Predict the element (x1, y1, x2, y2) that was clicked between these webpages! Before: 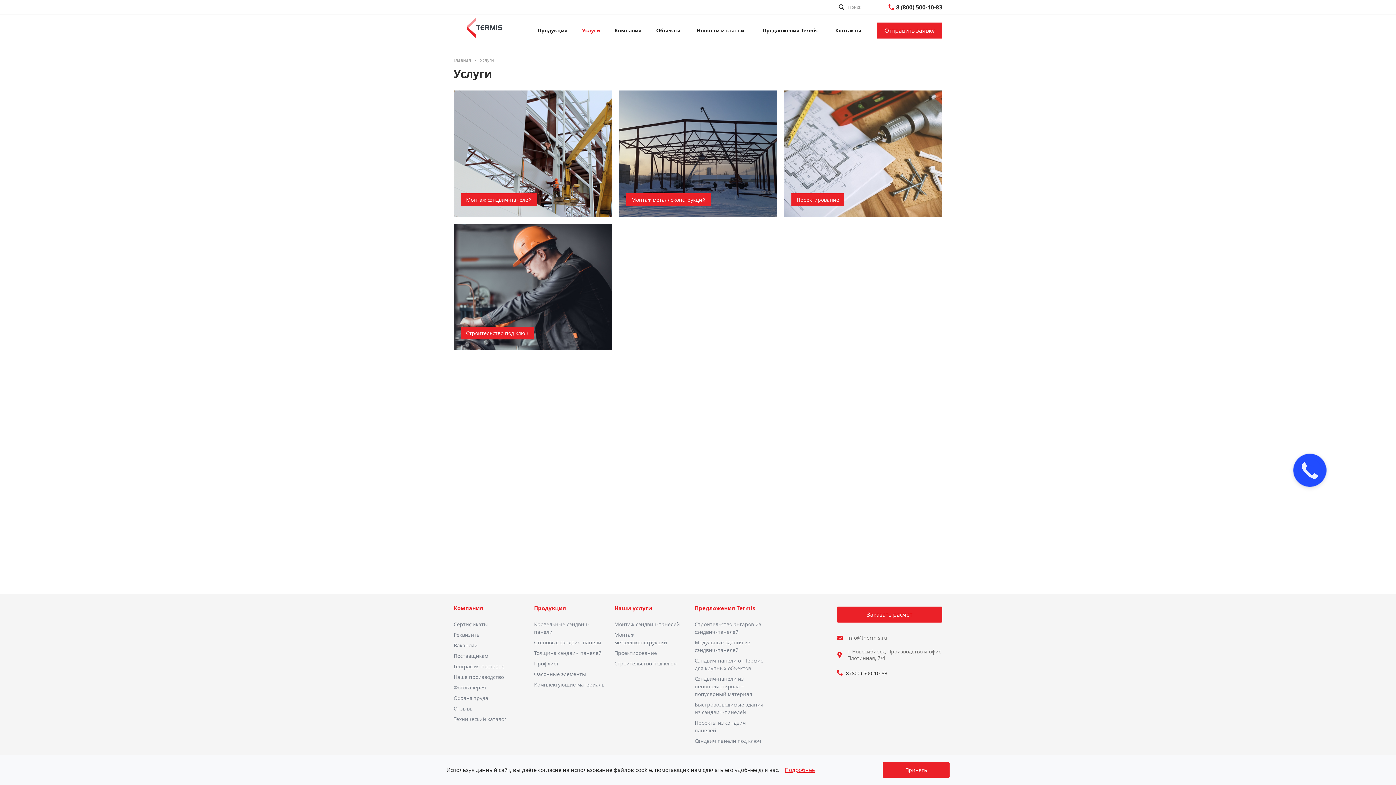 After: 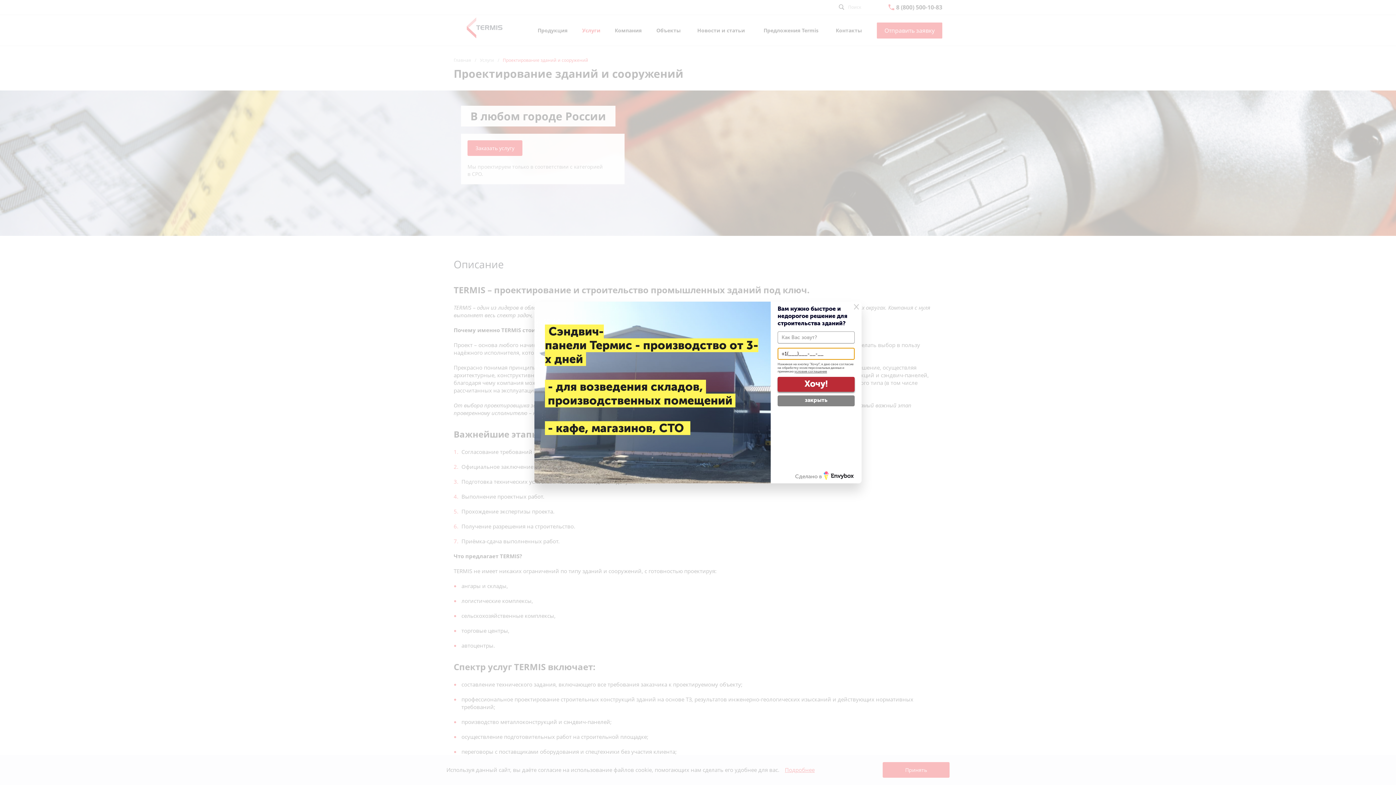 Action: bbox: (784, 90, 942, 216) label: Проектирование
Мы проектируем только в соответствии с категорией в ...